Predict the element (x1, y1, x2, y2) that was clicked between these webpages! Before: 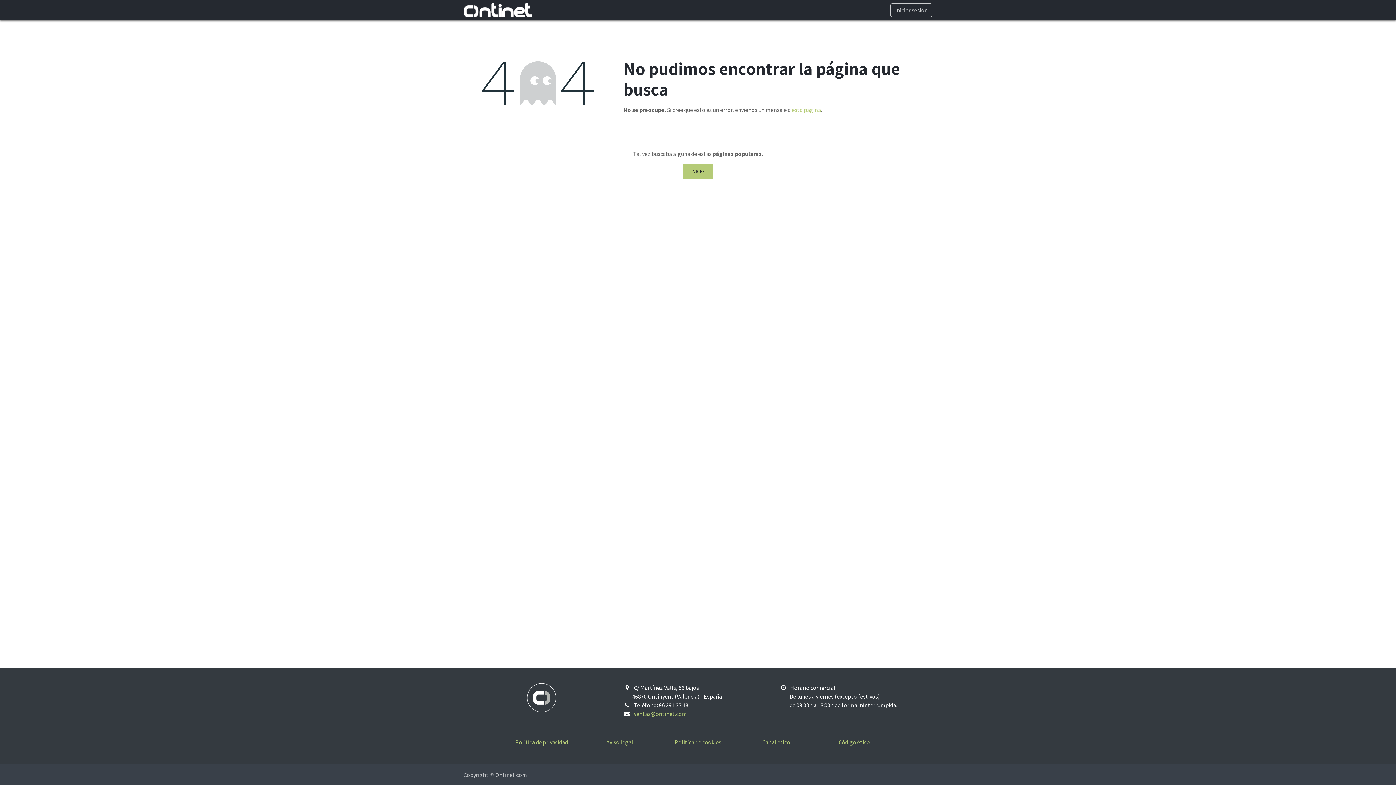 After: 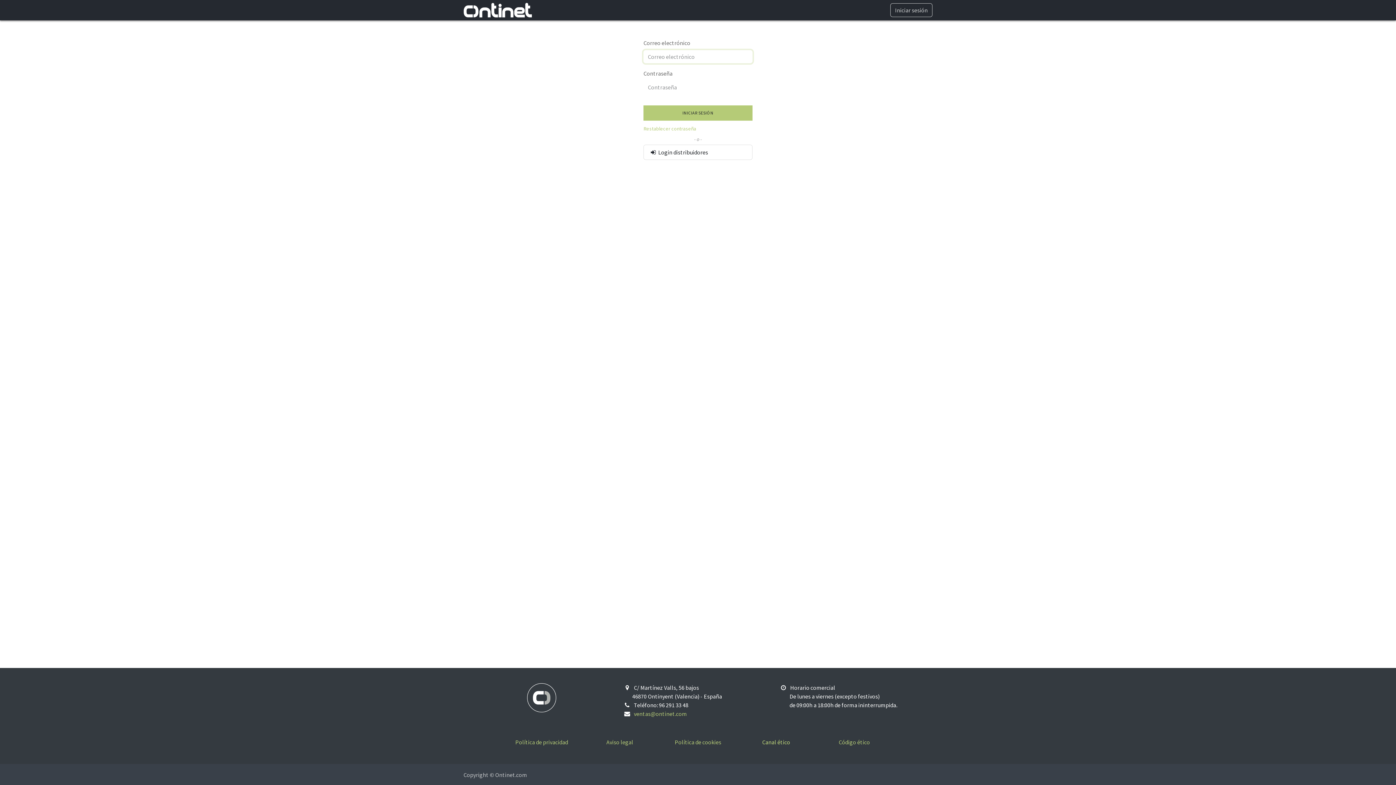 Action: bbox: (890, 3, 932, 17) label: Iniciar sesión